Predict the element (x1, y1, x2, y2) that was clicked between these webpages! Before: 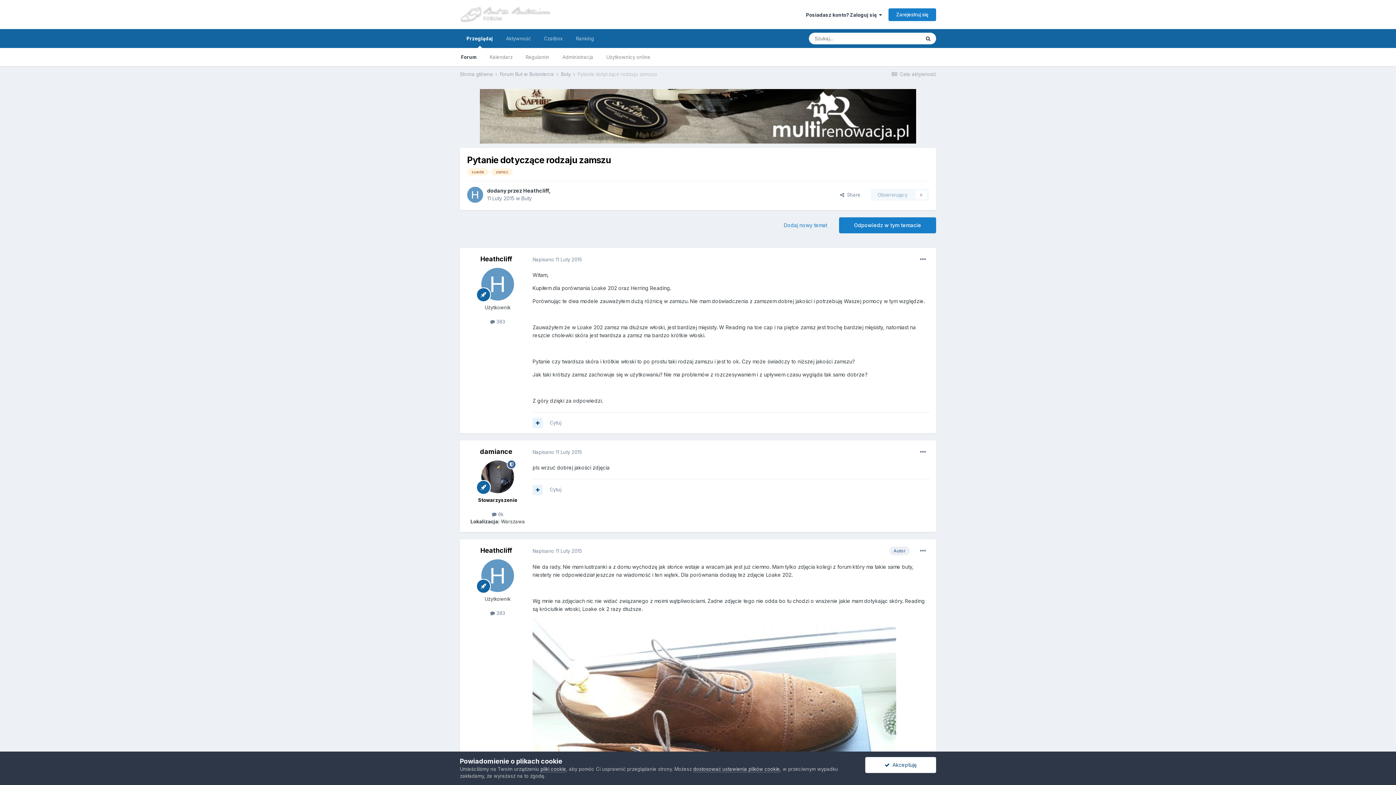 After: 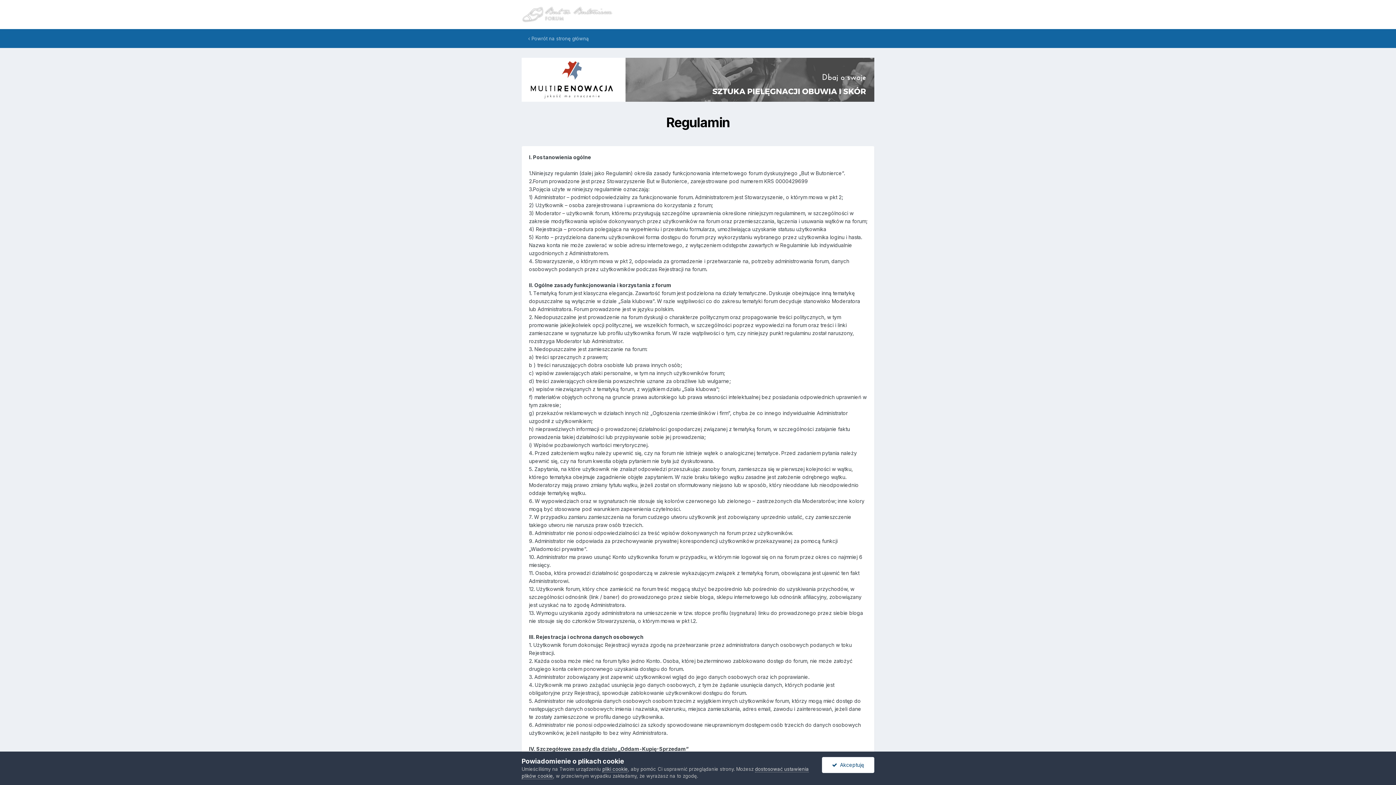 Action: bbox: (519, 48, 556, 66) label: Regulamin